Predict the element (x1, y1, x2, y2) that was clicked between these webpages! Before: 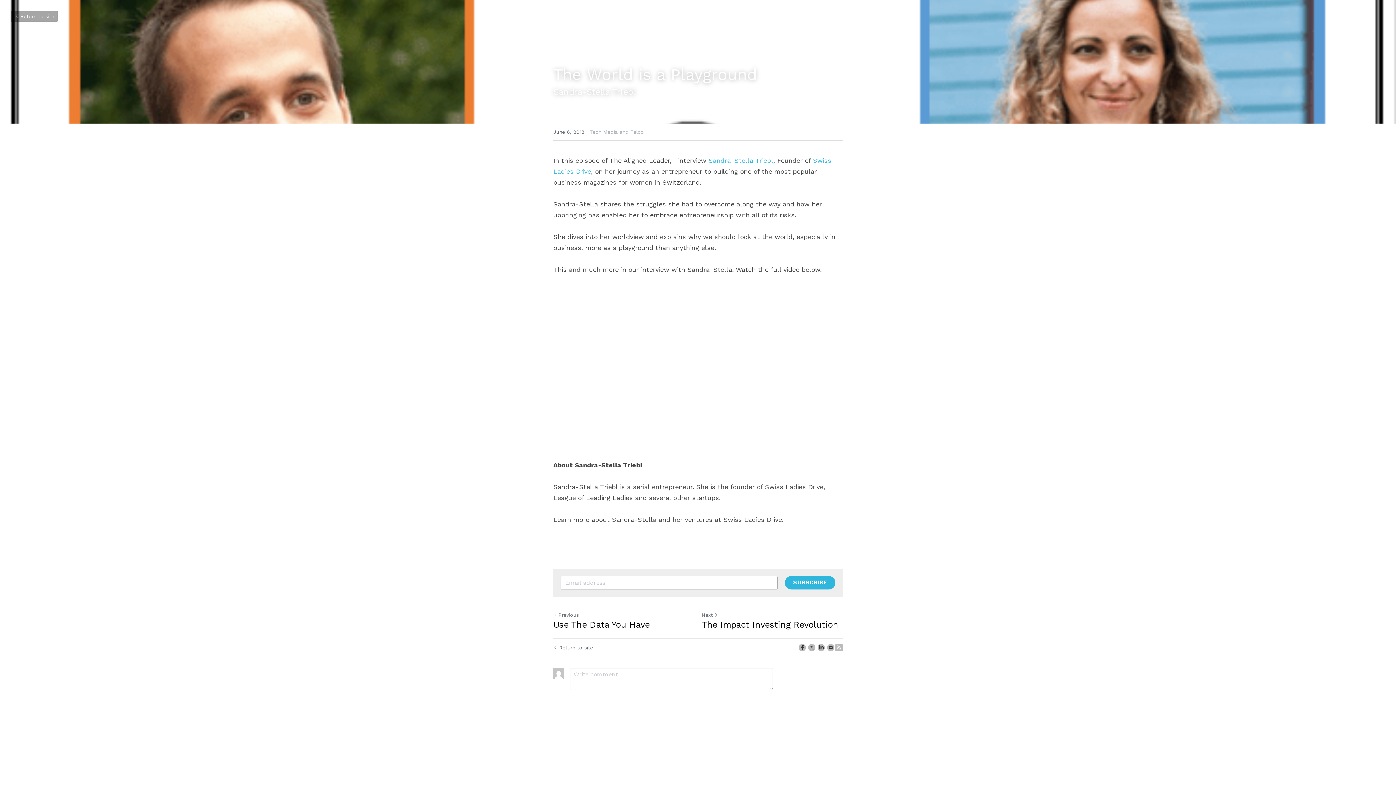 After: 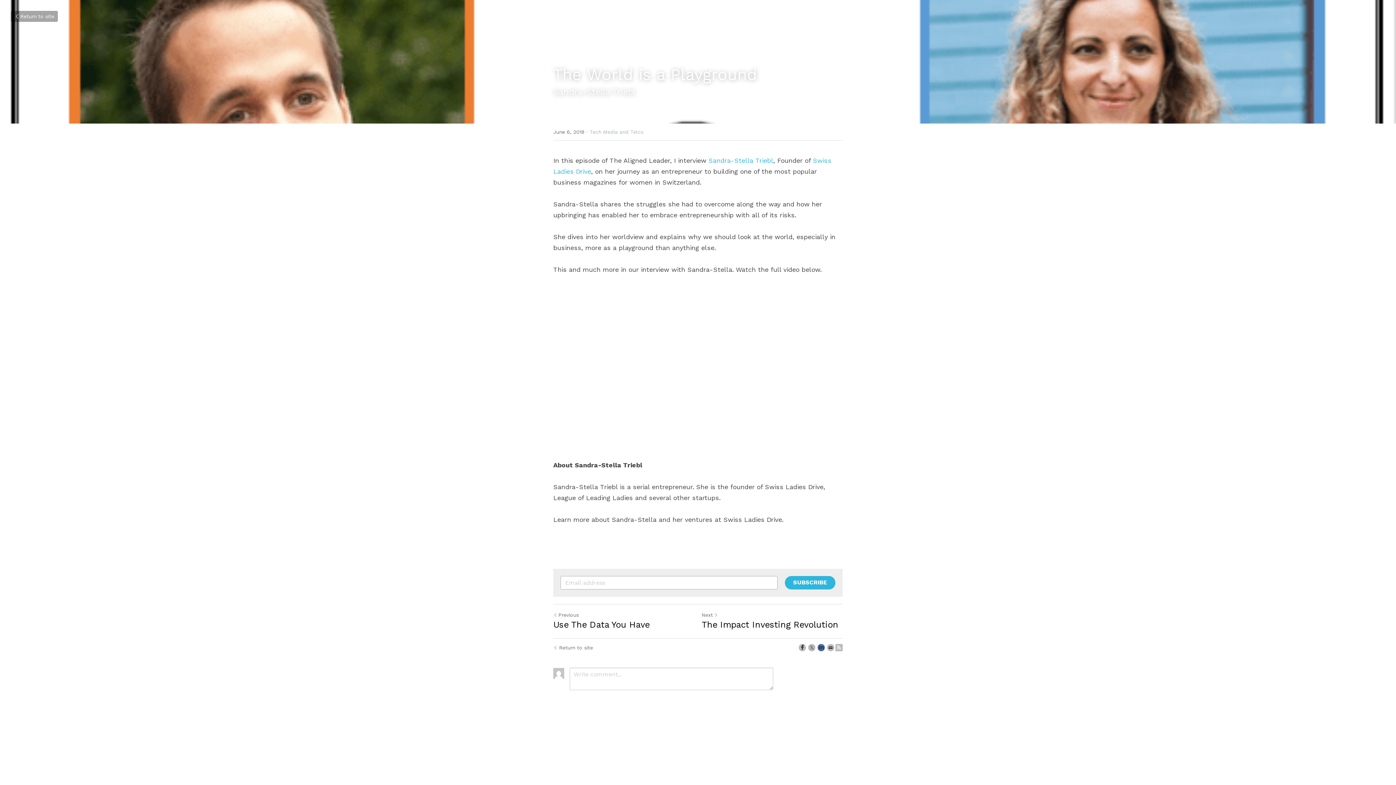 Action: label: LinkedIn bbox: (817, 644, 825, 651)